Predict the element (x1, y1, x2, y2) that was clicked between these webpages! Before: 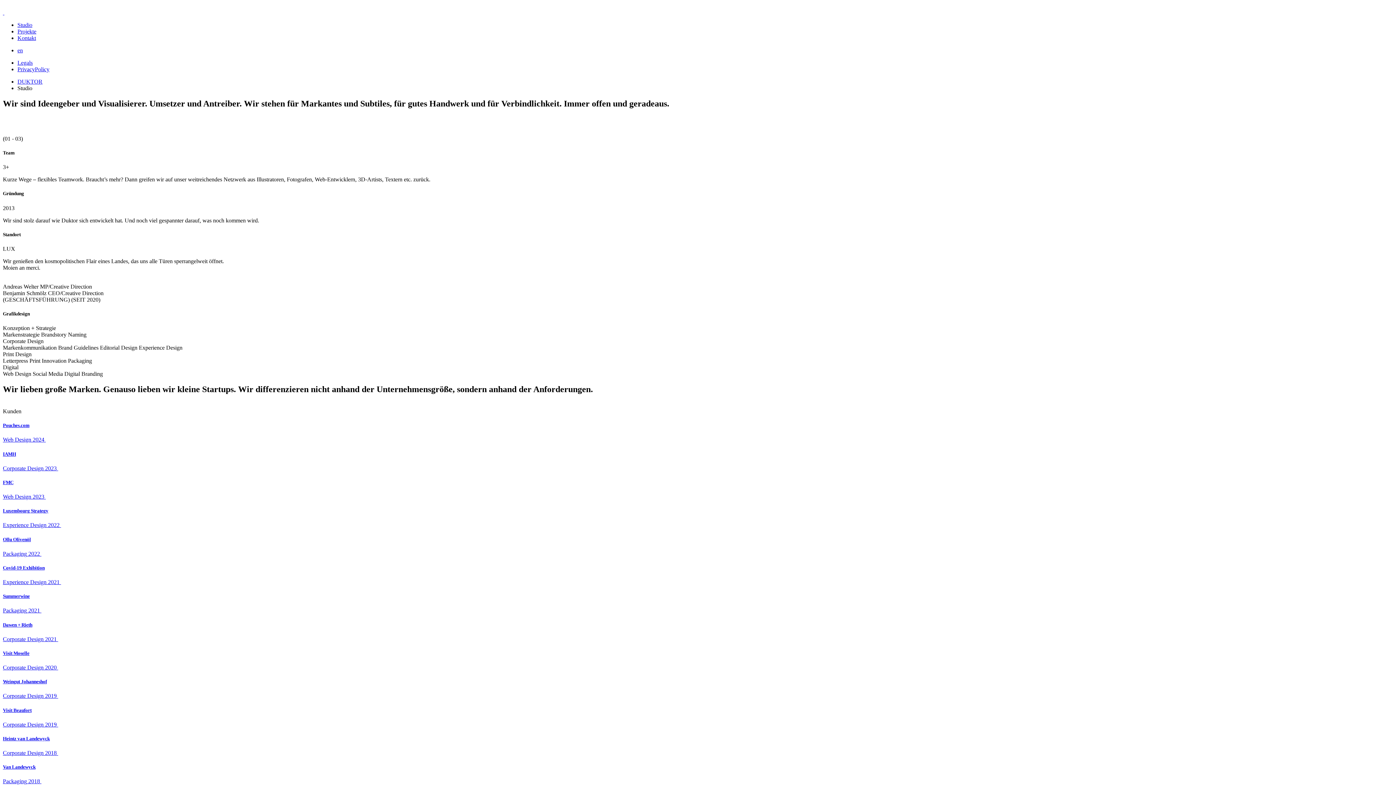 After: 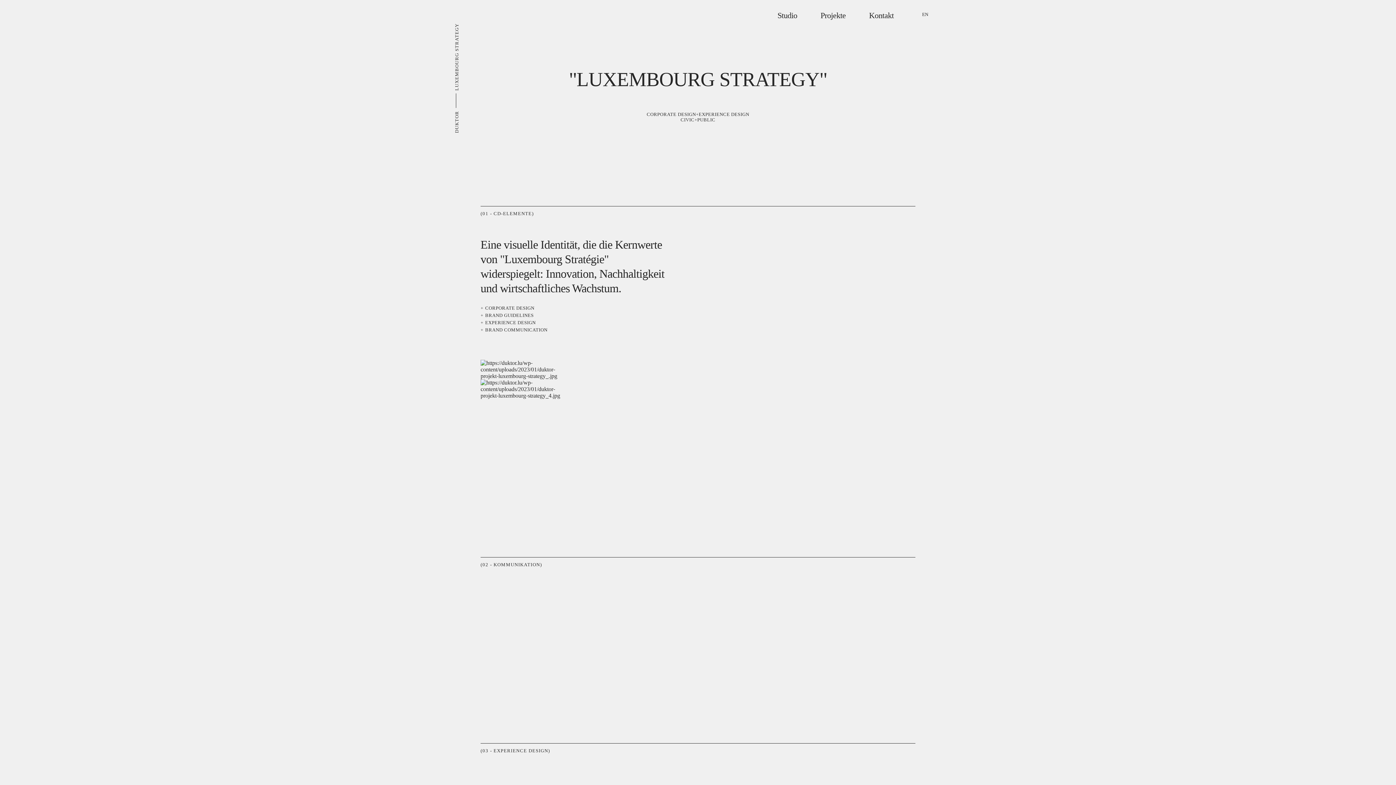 Action: bbox: (2, 508, 1393, 528) label: Luxembourg Strategy
Experience Design 2022 